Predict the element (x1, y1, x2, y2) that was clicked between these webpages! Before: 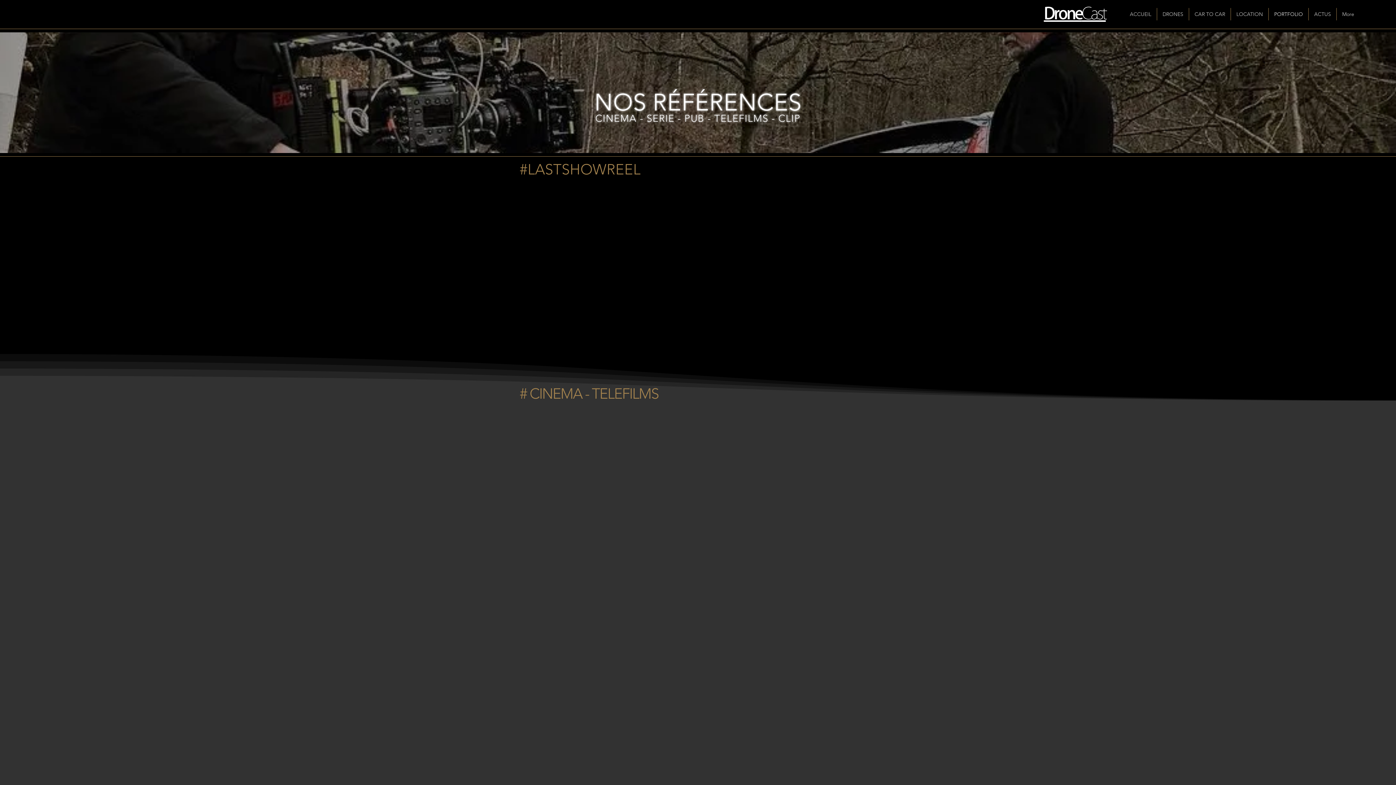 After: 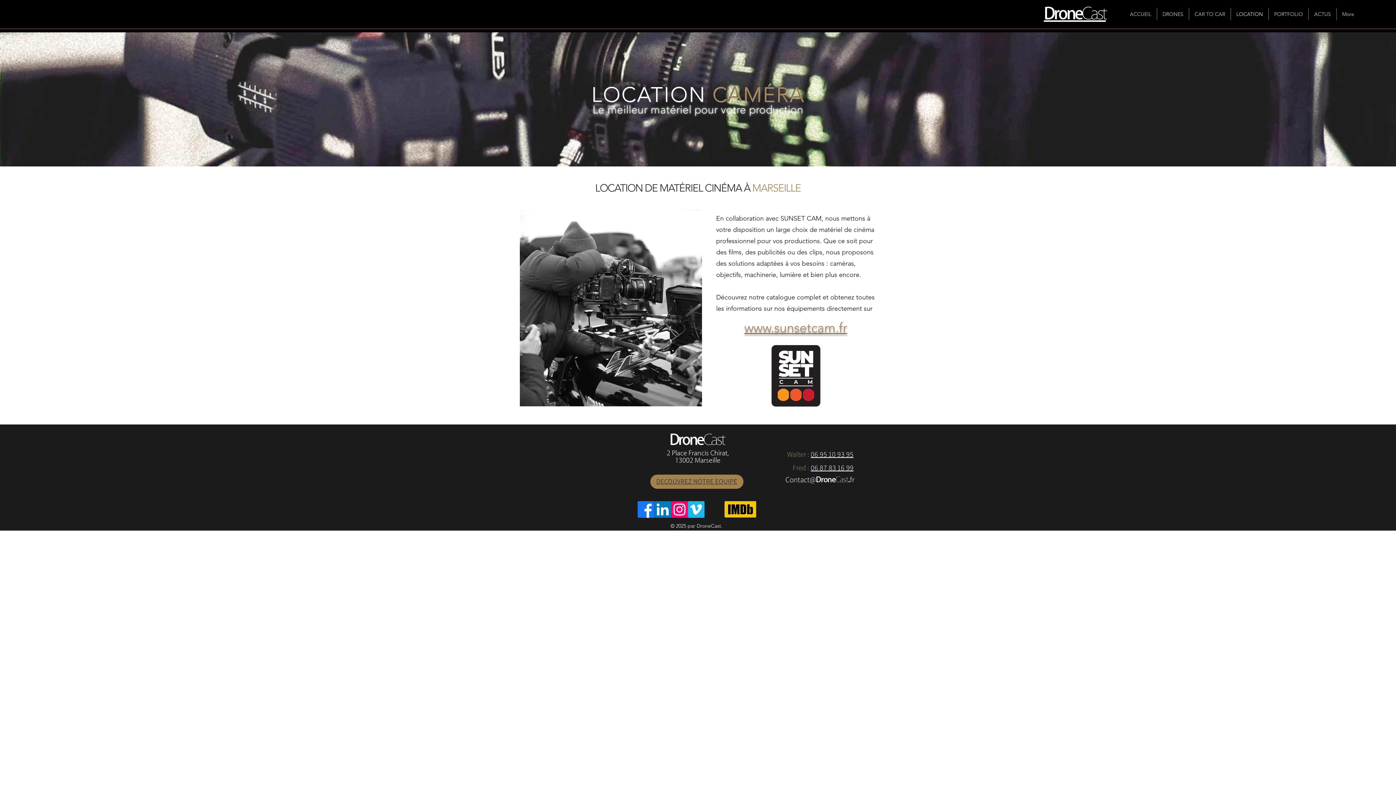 Action: label: LOCATION bbox: (1231, 8, 1268, 20)